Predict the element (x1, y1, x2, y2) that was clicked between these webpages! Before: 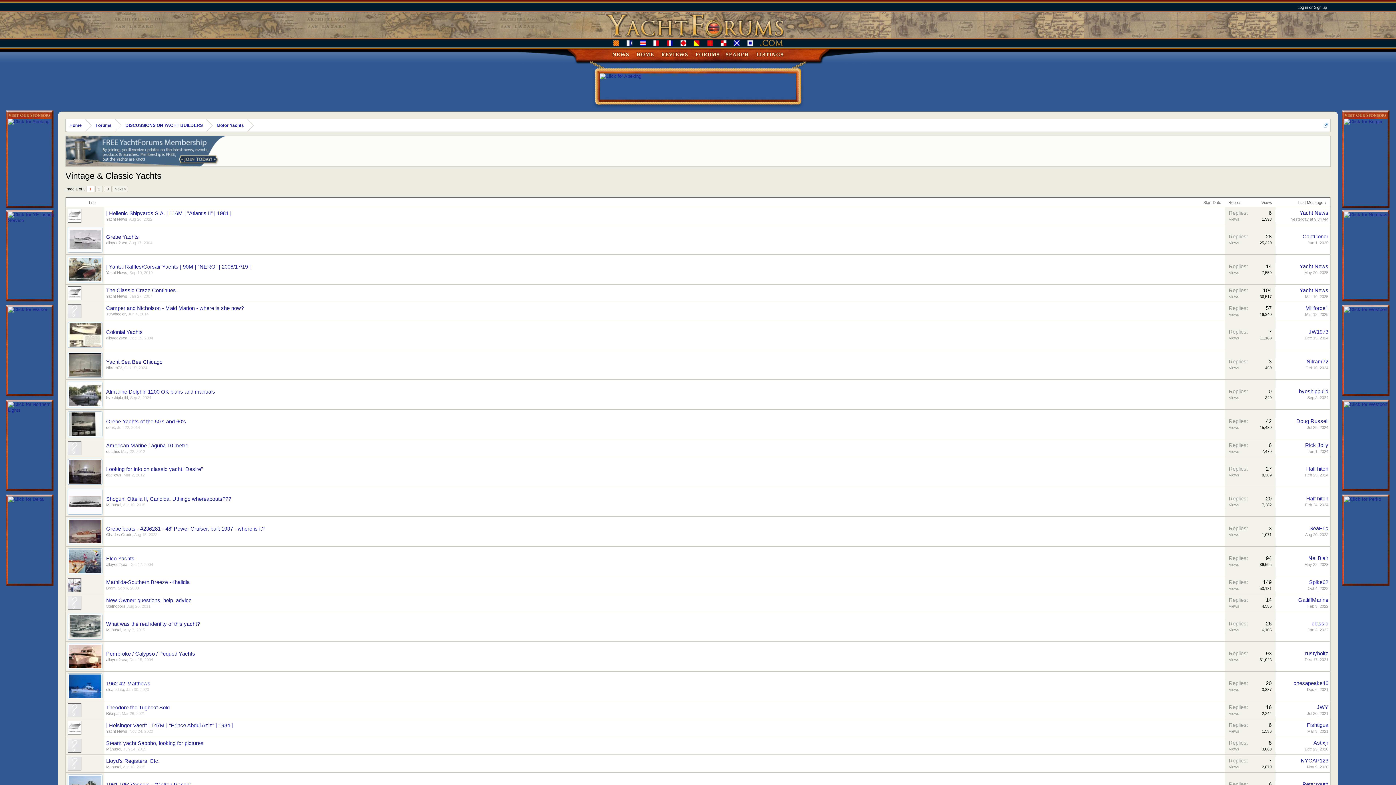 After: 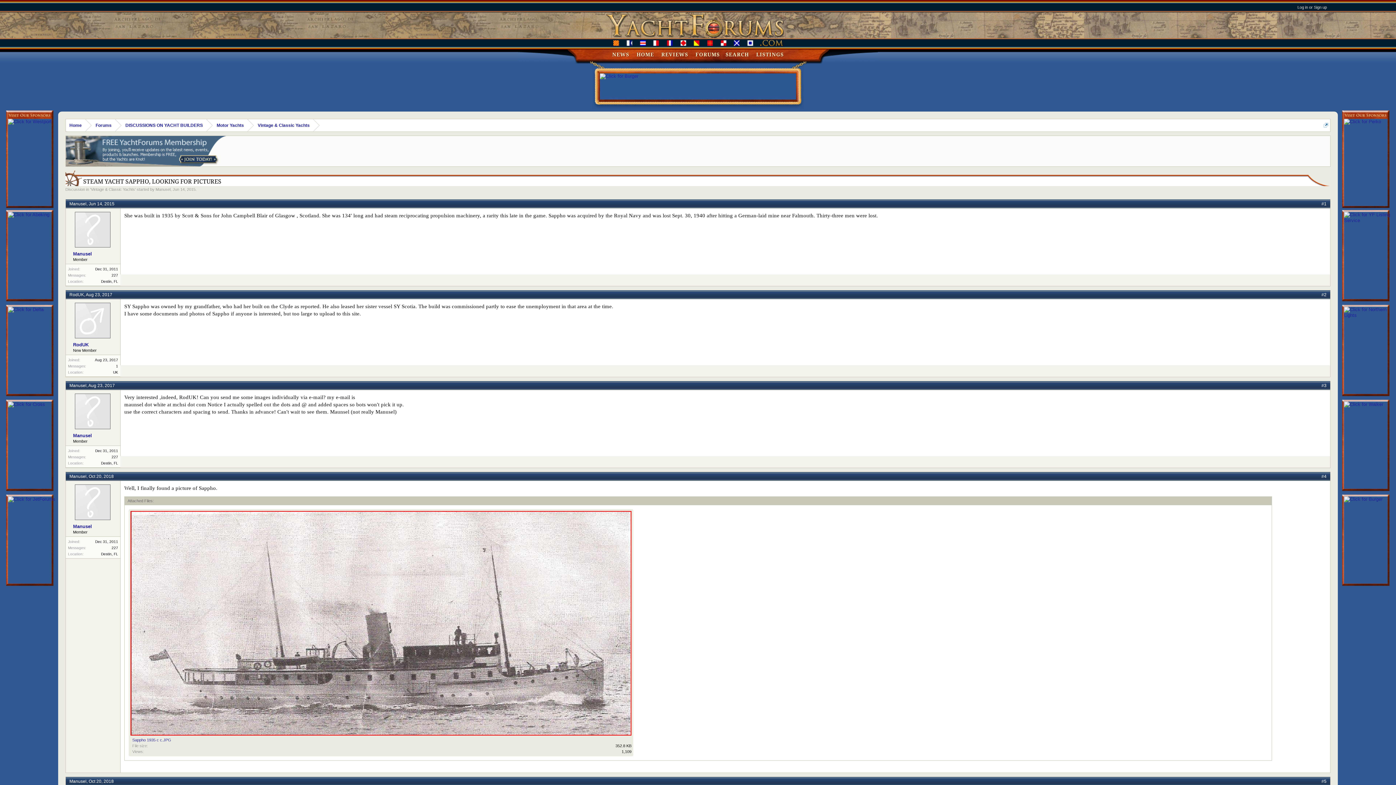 Action: bbox: (106, 740, 203, 746) label: Steam yacht Sappho, looking for pictures